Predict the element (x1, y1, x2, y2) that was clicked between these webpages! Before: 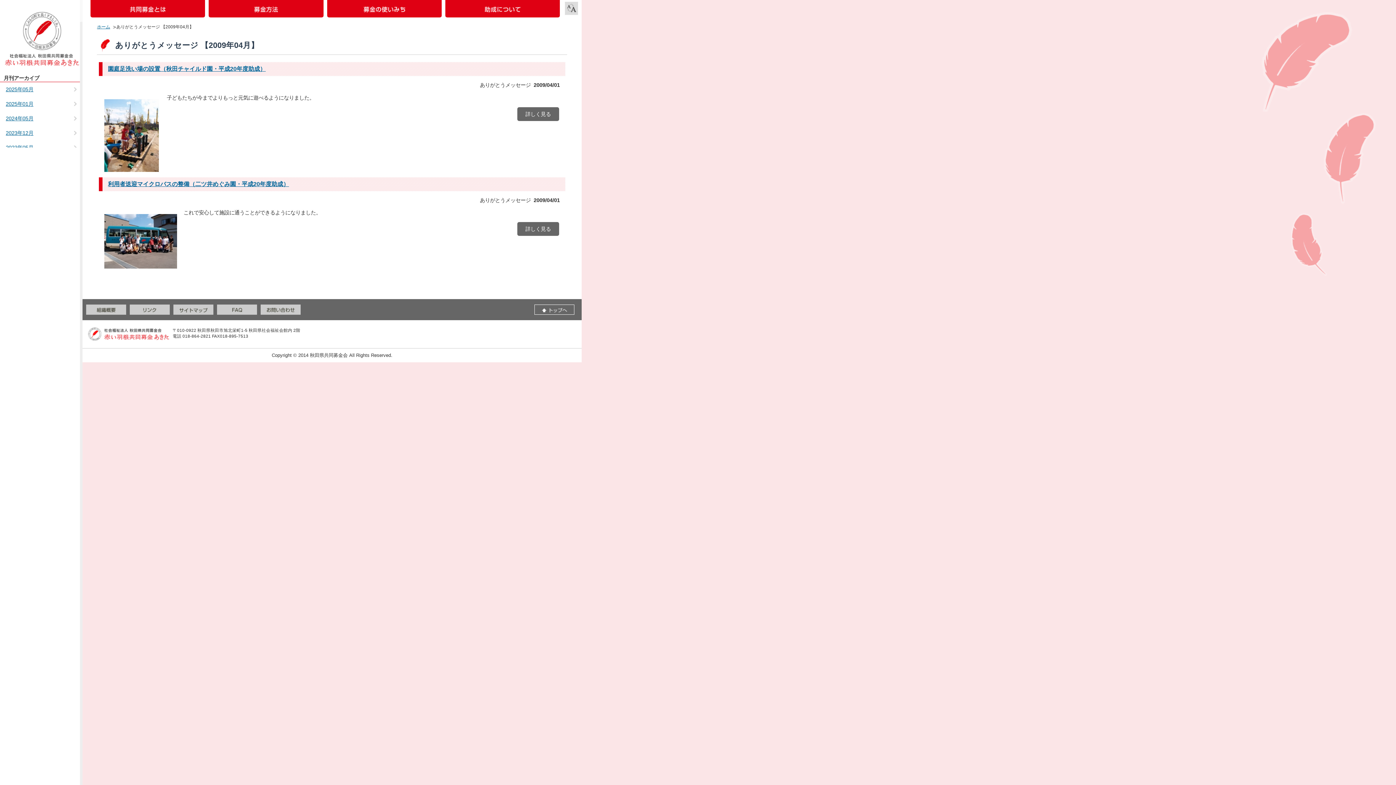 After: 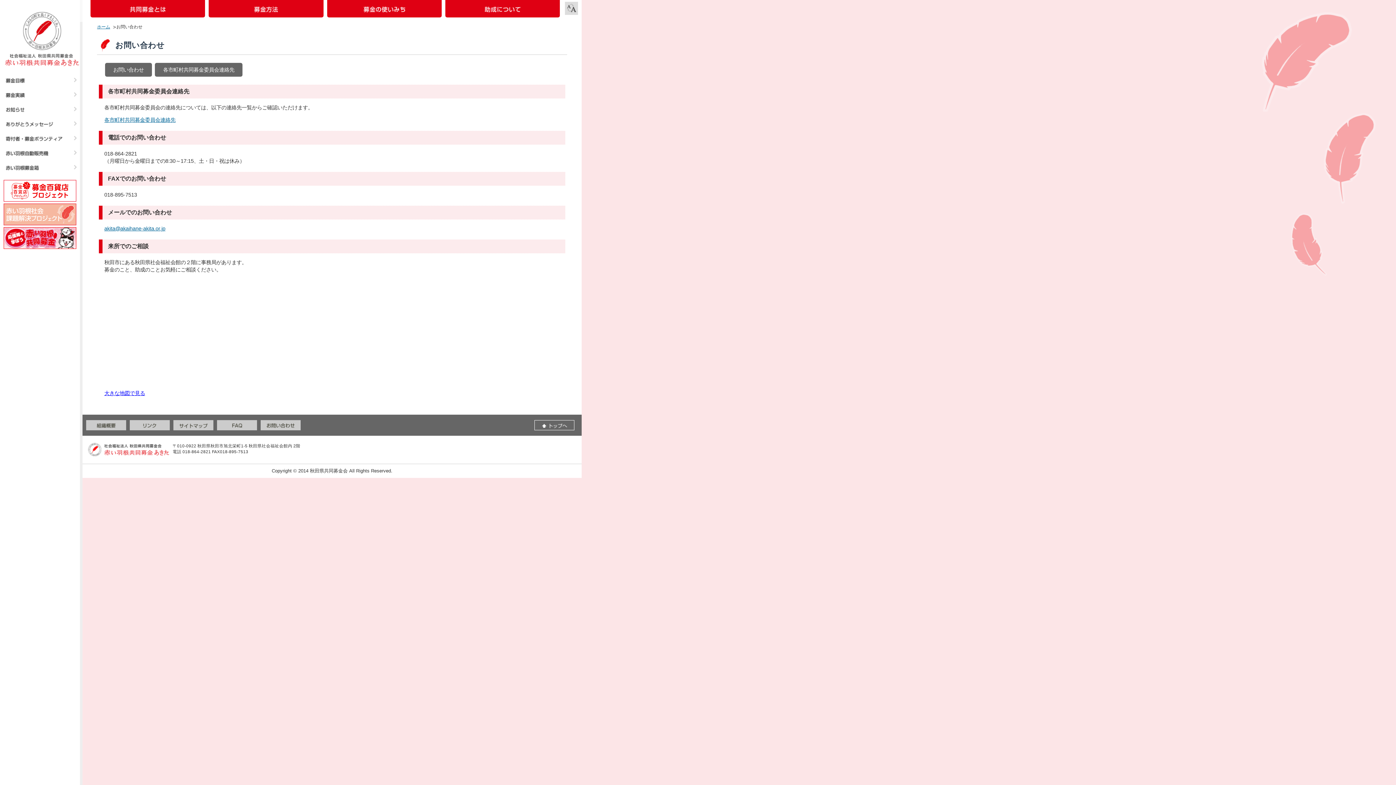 Action: bbox: (260, 304, 300, 314)